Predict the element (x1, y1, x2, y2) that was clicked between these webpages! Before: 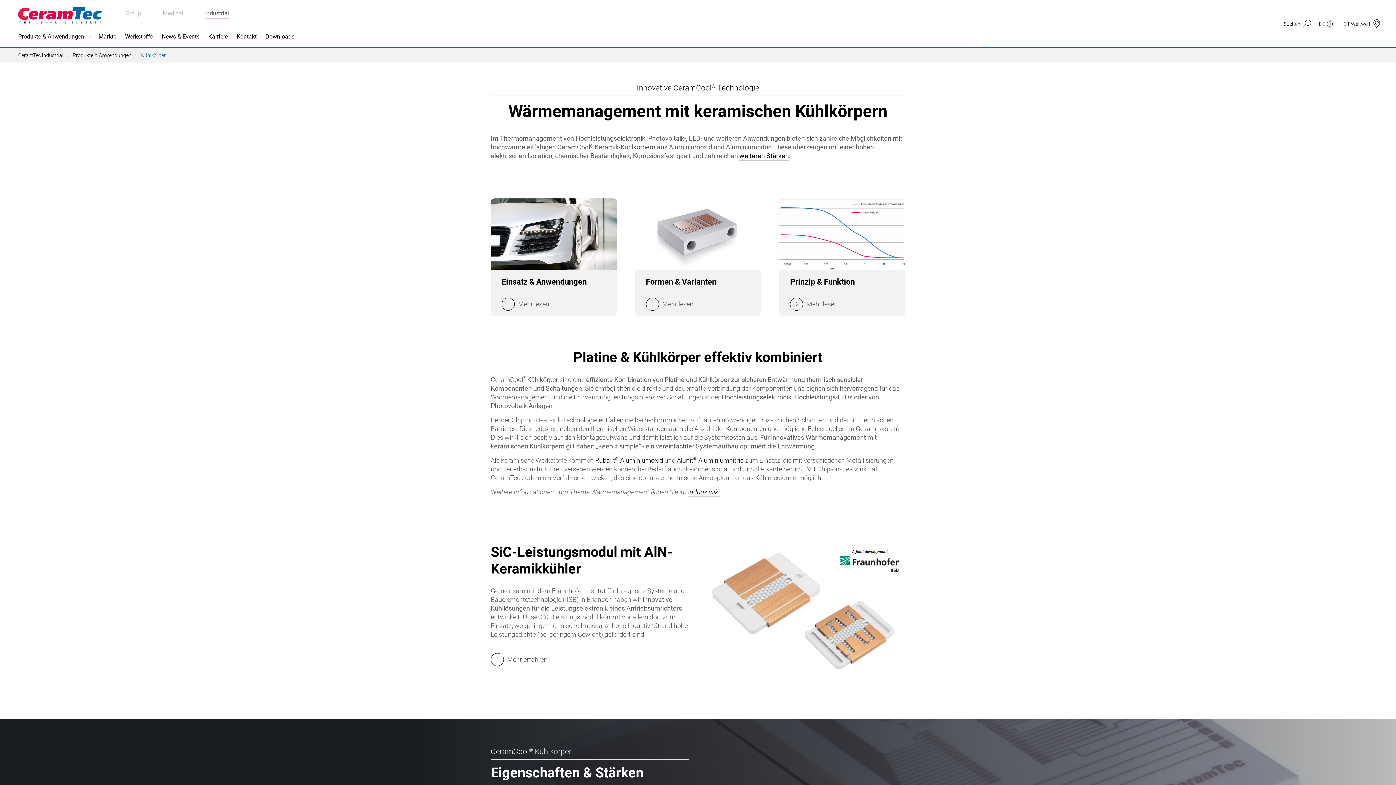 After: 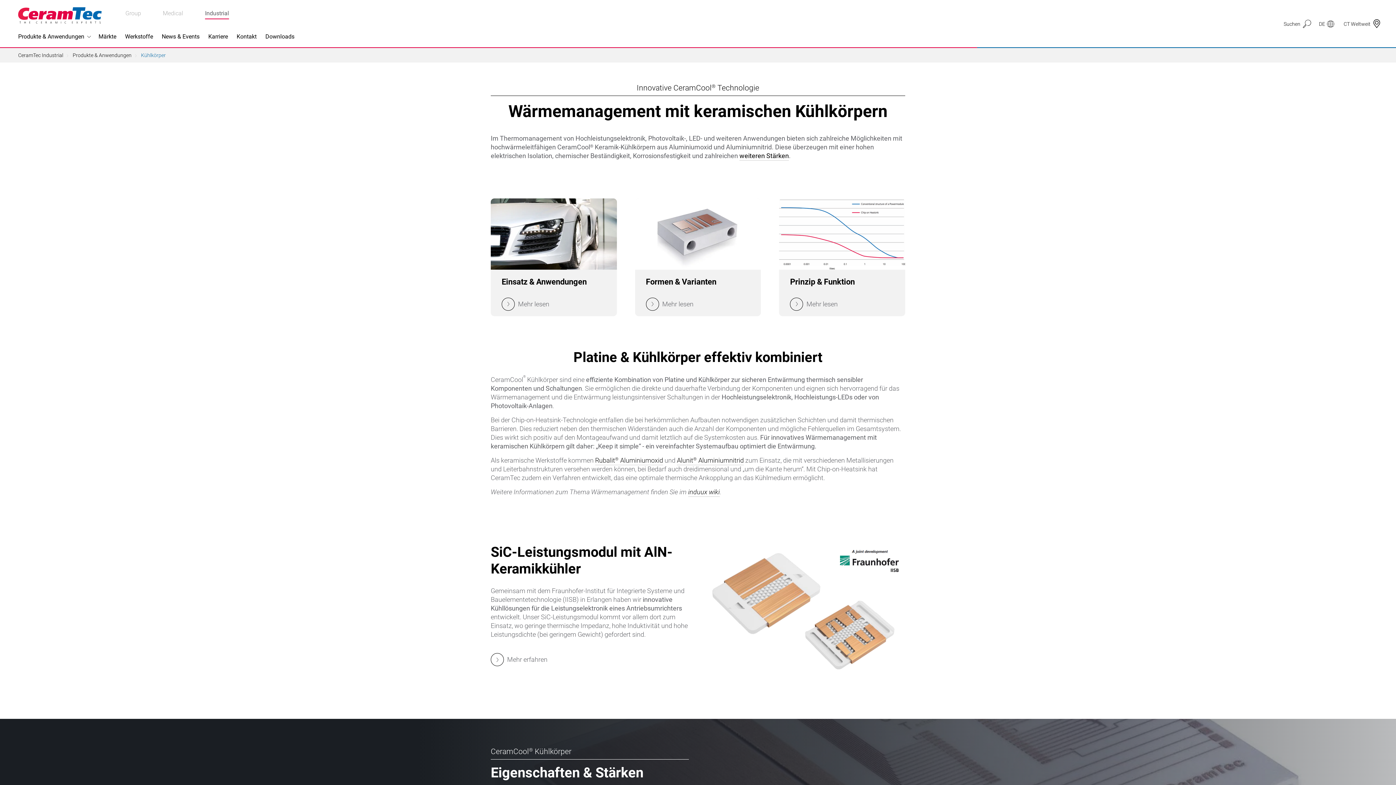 Action: label: Kühlkörper bbox: (141, 51, 165, 58)